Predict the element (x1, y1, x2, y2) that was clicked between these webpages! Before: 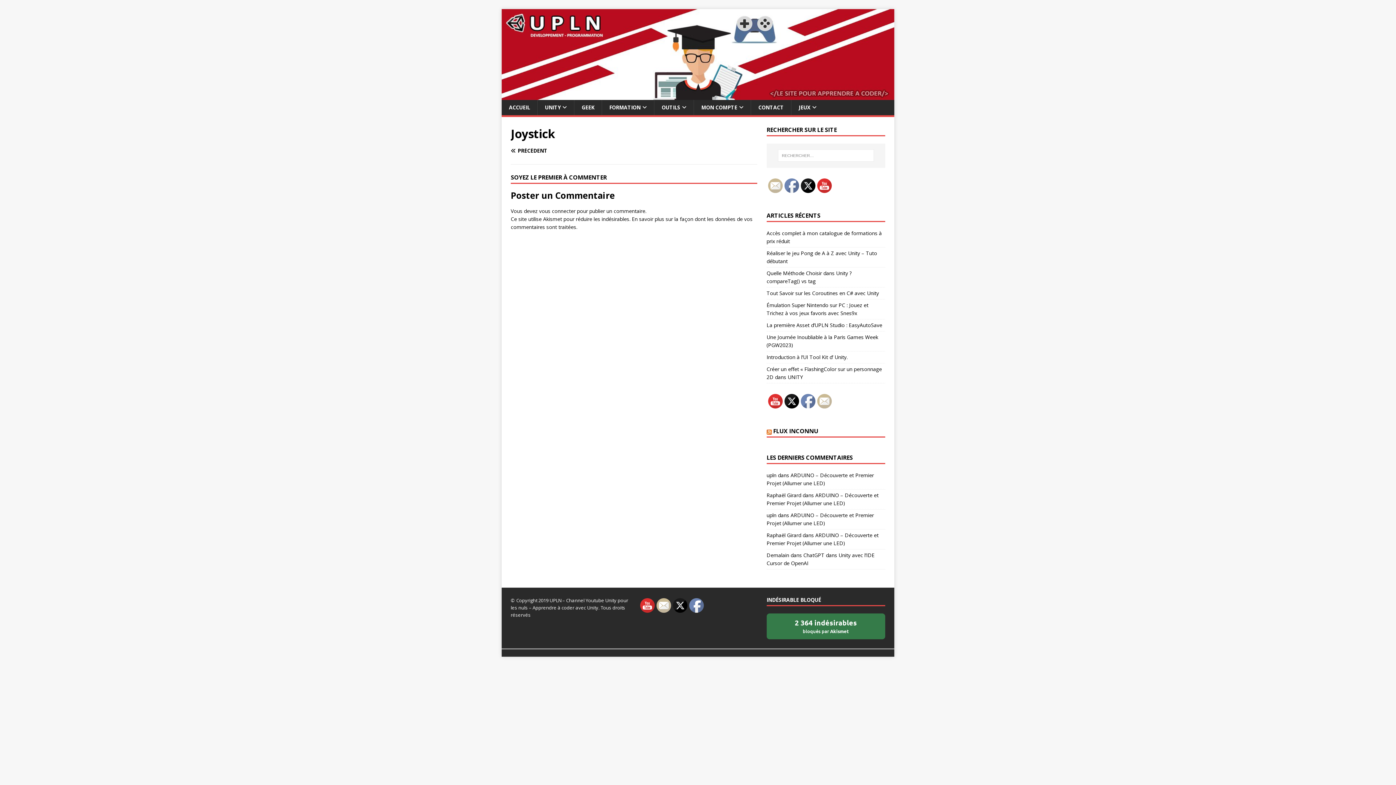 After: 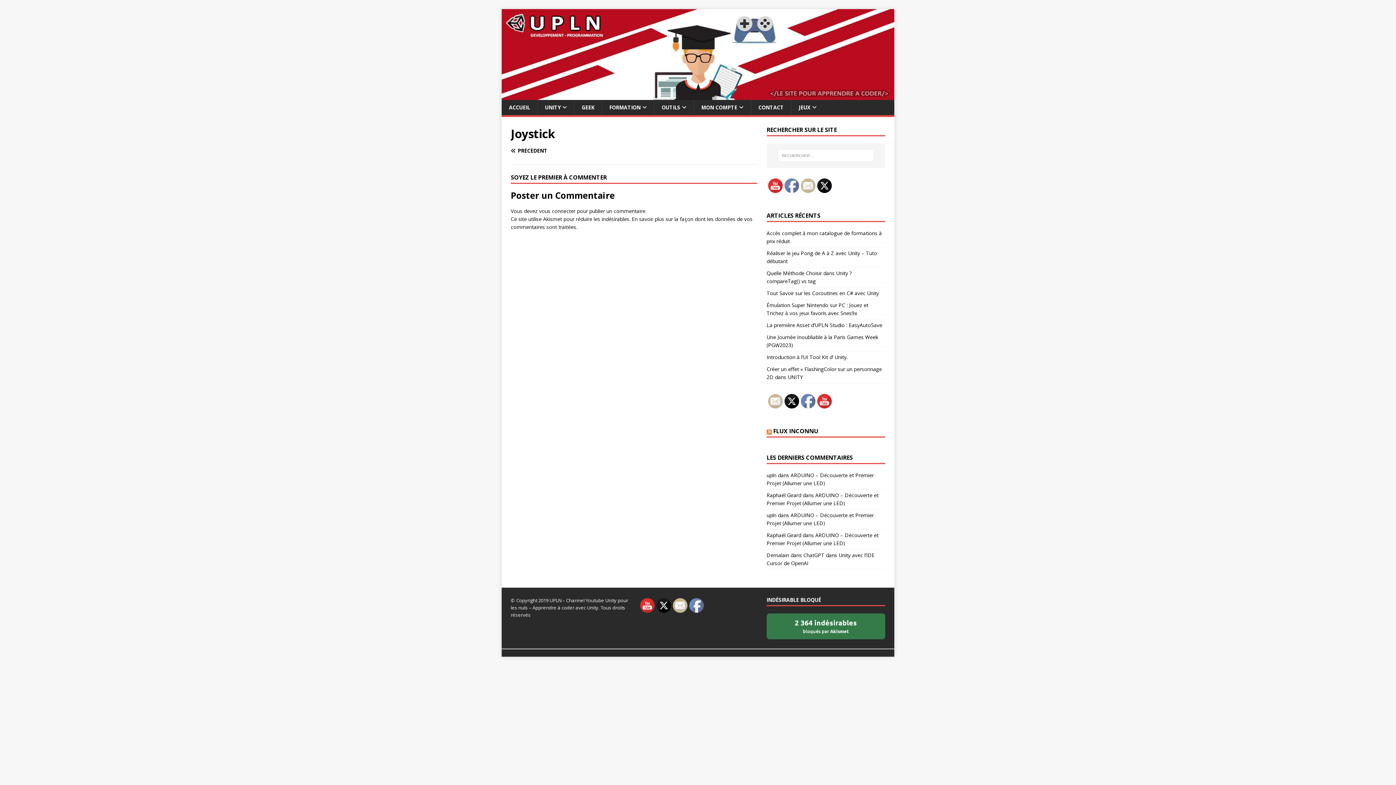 Action: bbox: (773, 427, 818, 435) label: FLUX INCONNU